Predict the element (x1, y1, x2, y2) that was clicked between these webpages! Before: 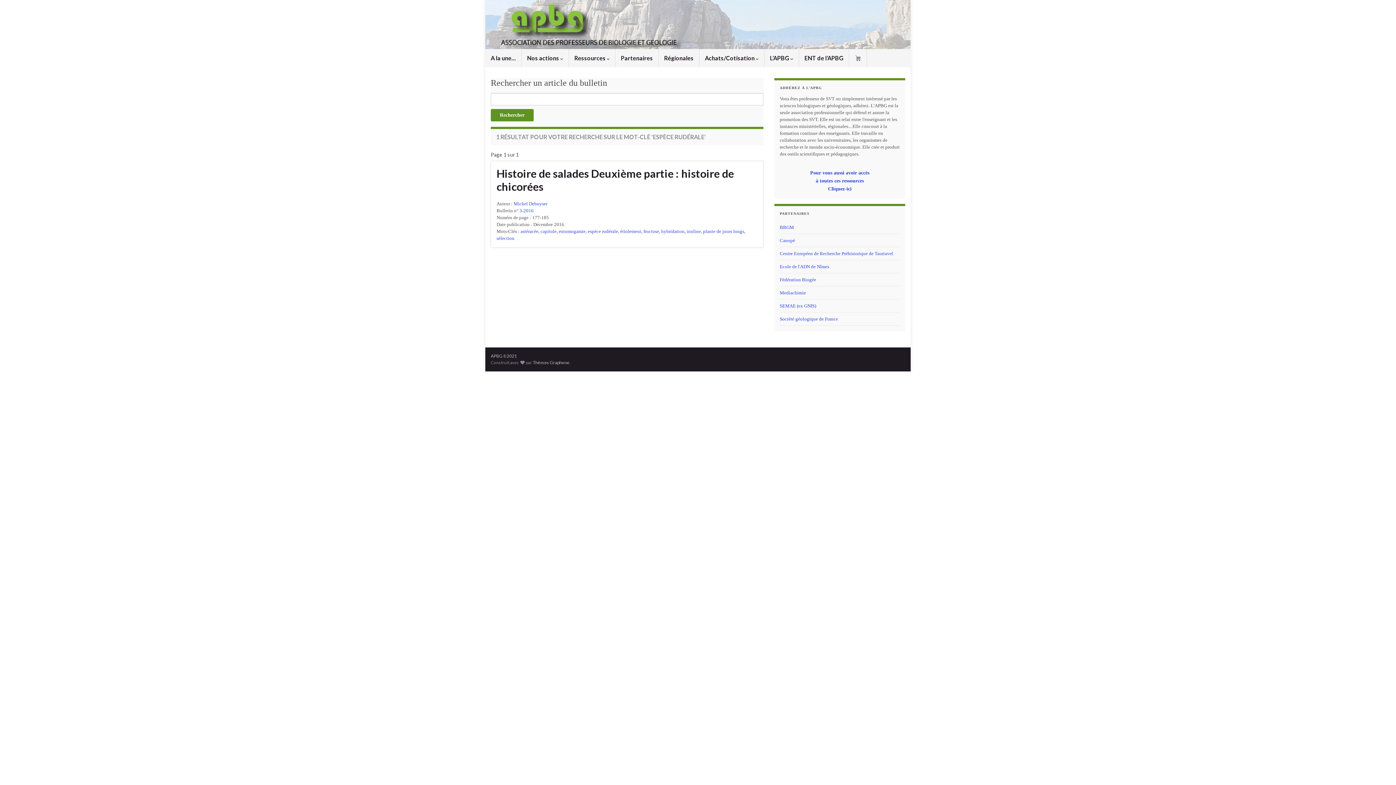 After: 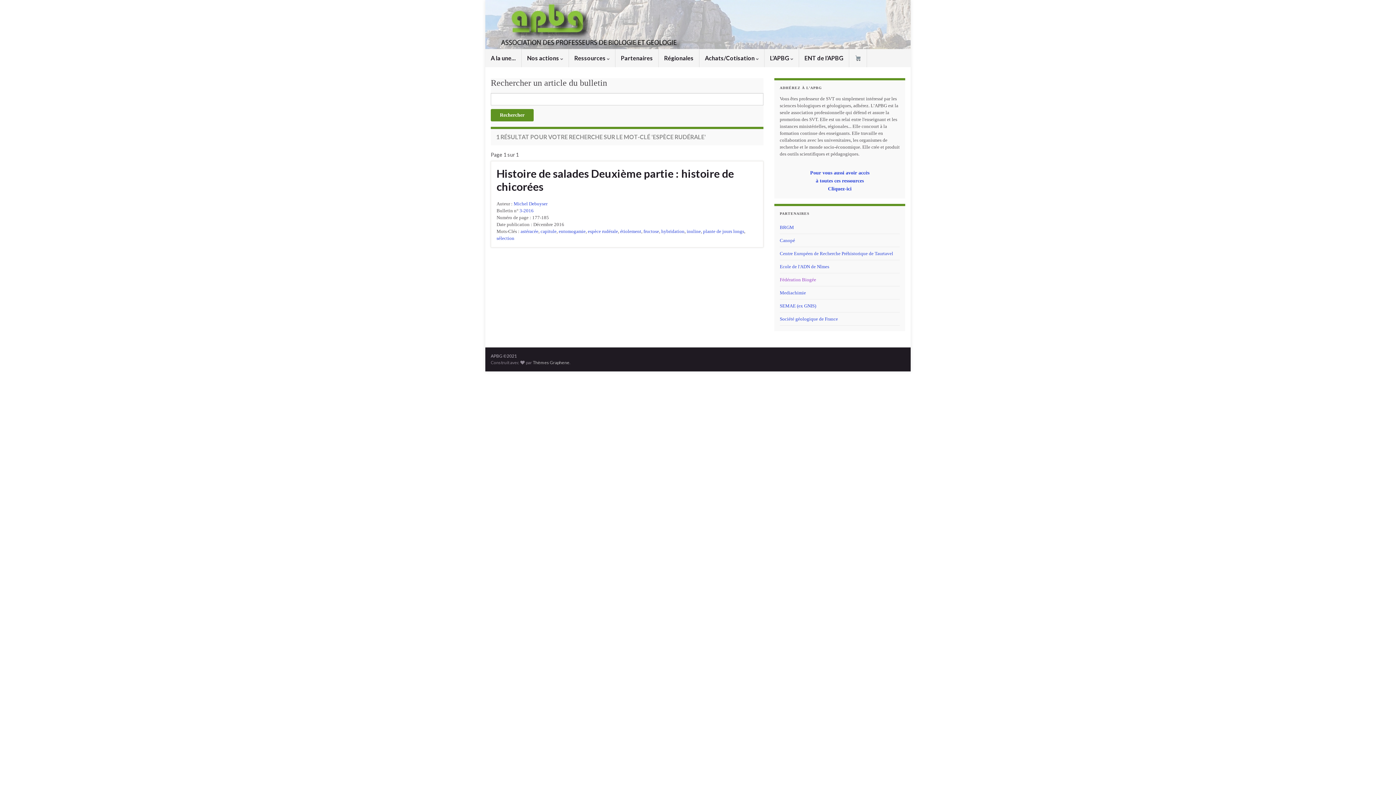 Action: label: Fédération Biogée bbox: (780, 277, 816, 282)